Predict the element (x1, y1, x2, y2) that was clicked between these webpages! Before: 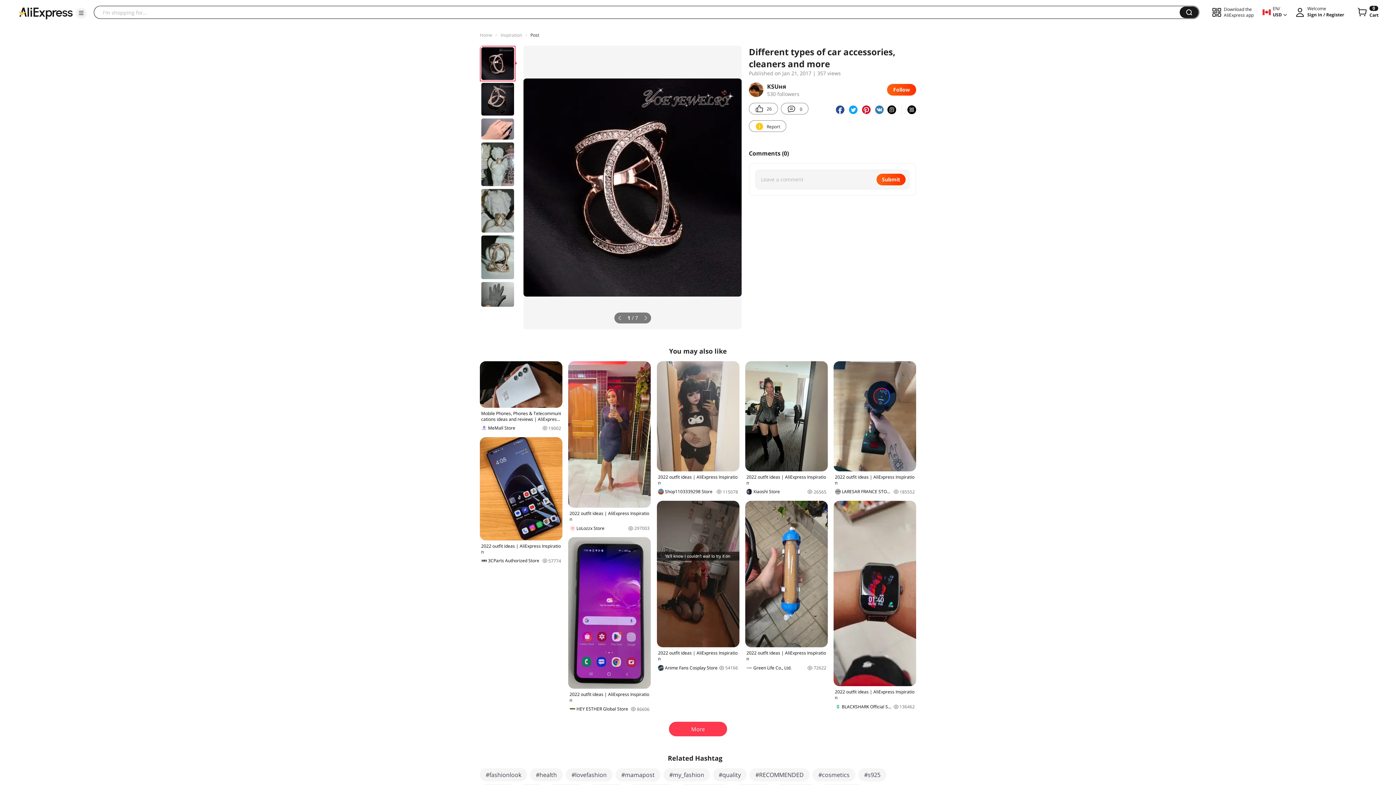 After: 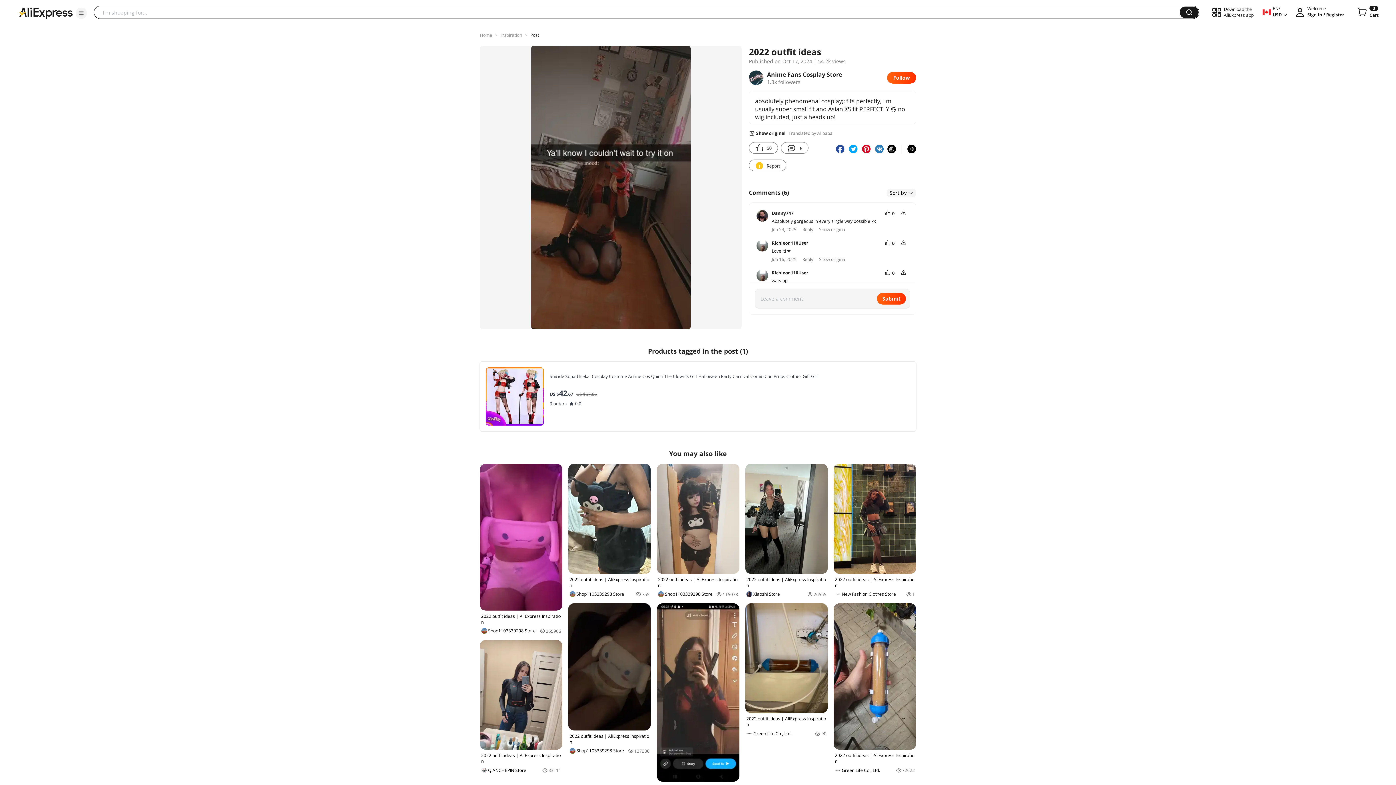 Action: label: 2022 outfit ideas | AliExpress Inspiration
Anime Fans Cosplay Store
54166 bbox: (656, 500, 739, 671)